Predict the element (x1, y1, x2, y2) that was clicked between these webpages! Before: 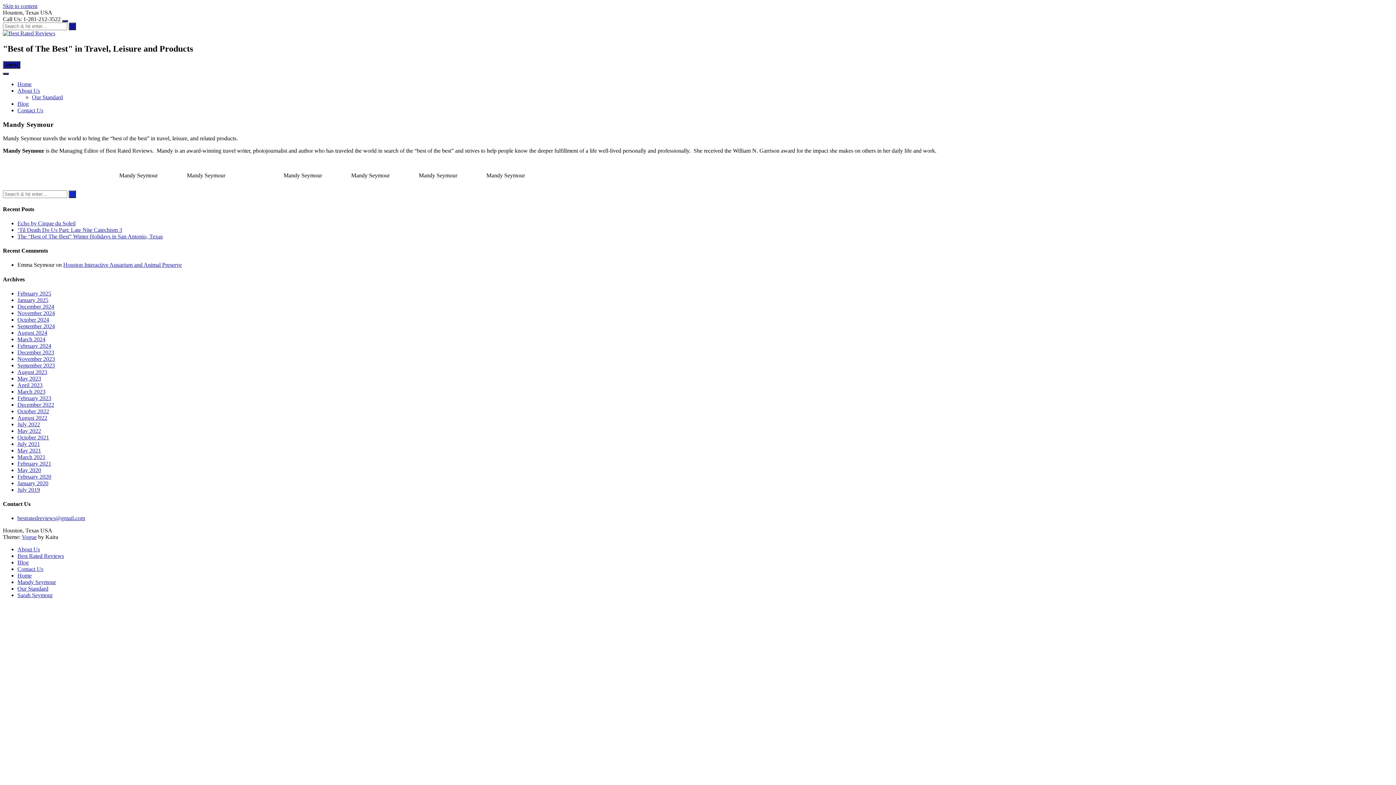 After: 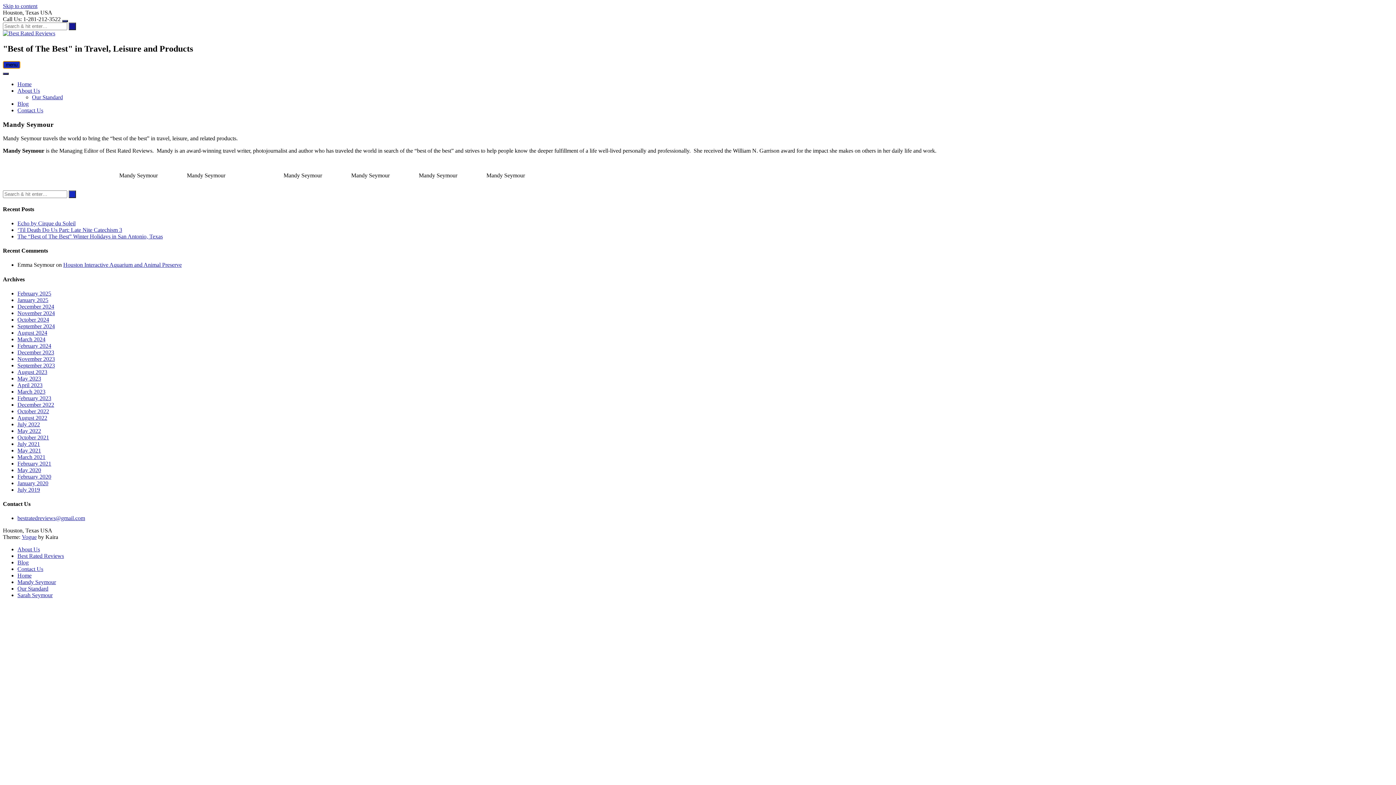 Action: label: menu bbox: (2, 61, 20, 68)